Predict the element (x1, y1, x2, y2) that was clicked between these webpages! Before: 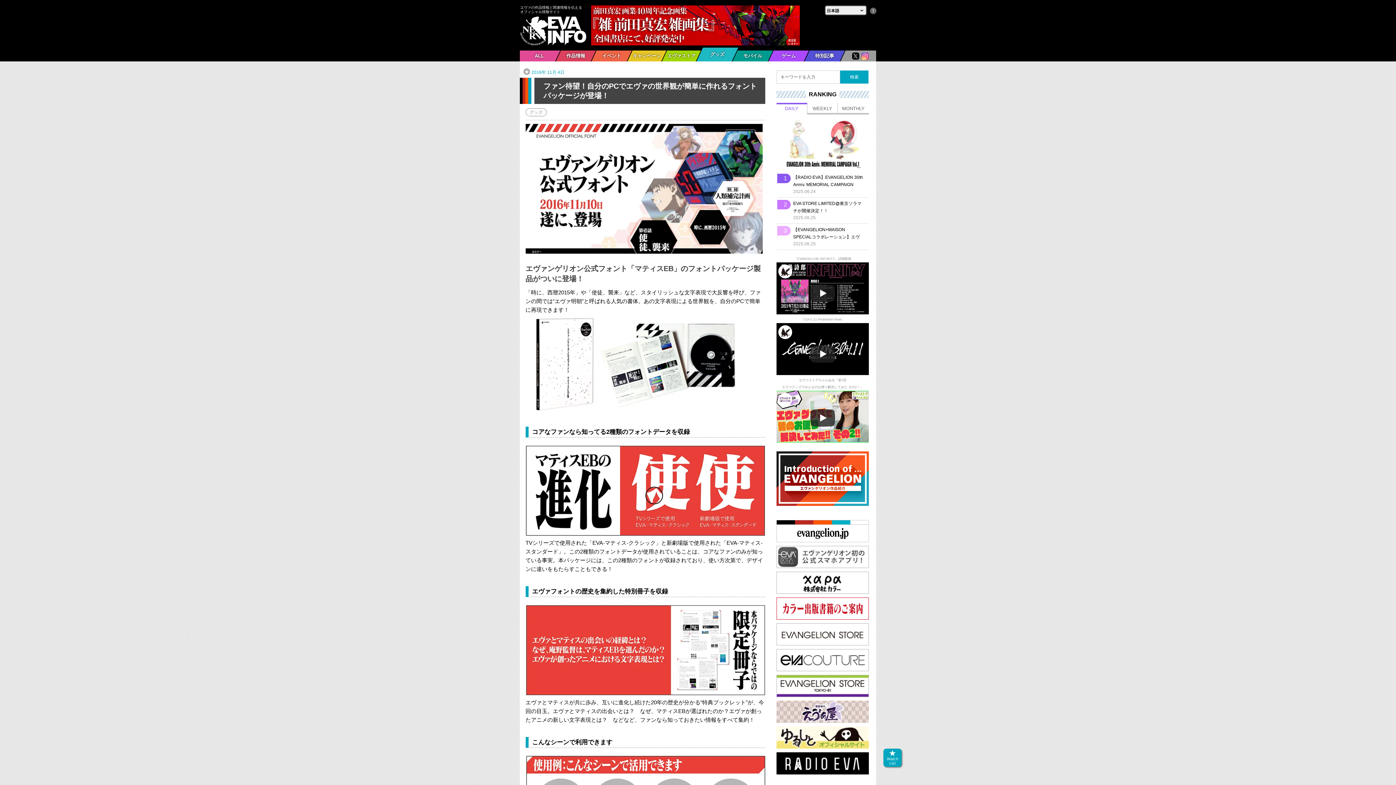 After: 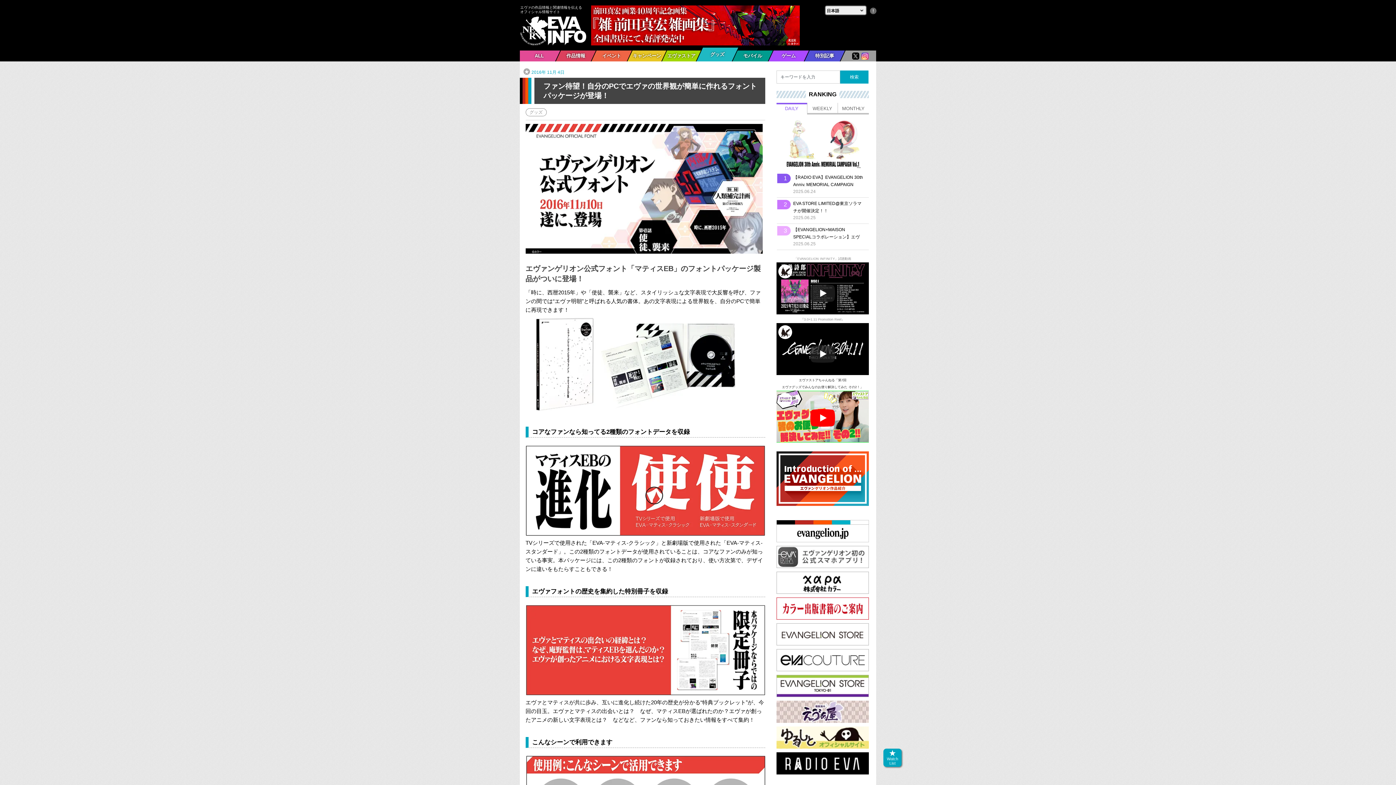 Action: label: エヴァストアちゃんねる「第7回
エヴァグッズでみんなのお便り解決してみた その2！」 bbox: (776, 377, 869, 444)